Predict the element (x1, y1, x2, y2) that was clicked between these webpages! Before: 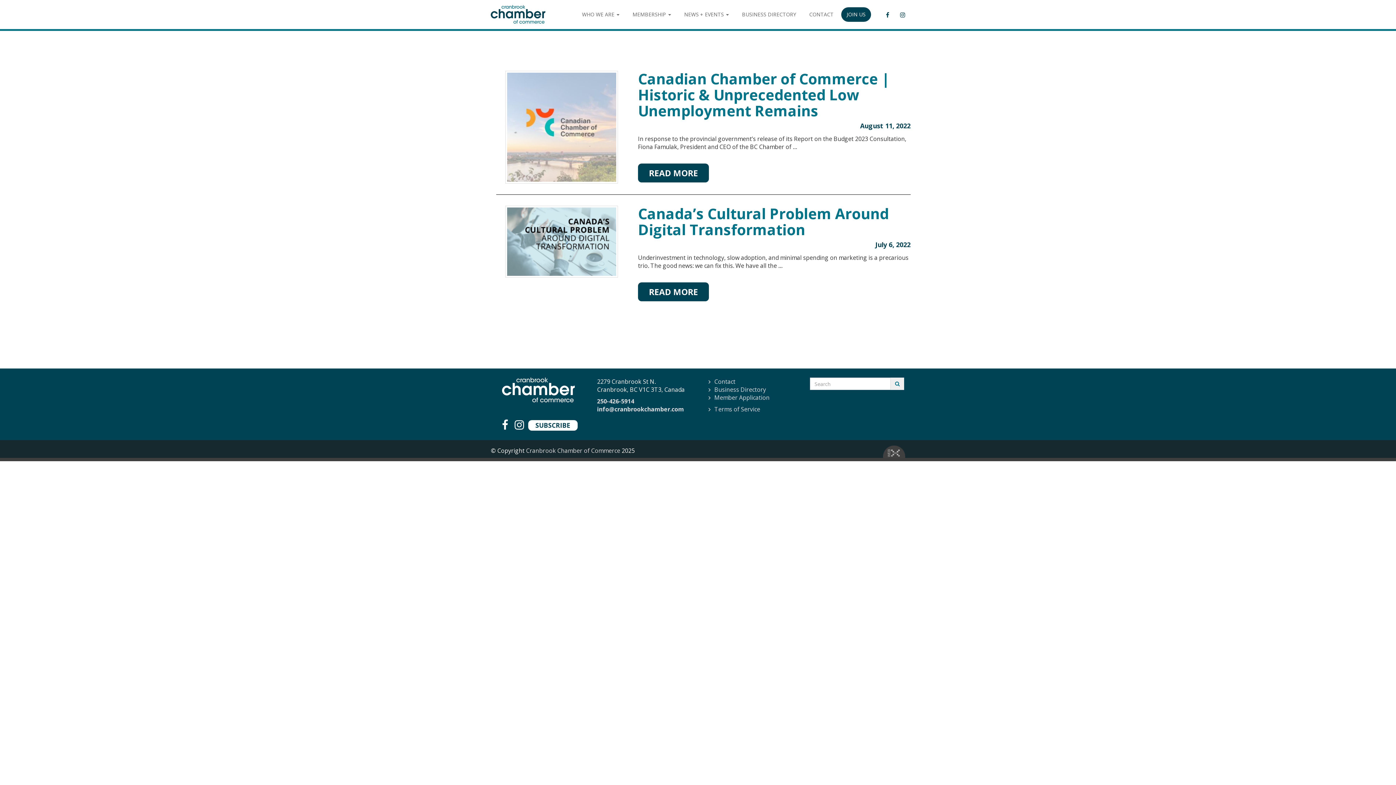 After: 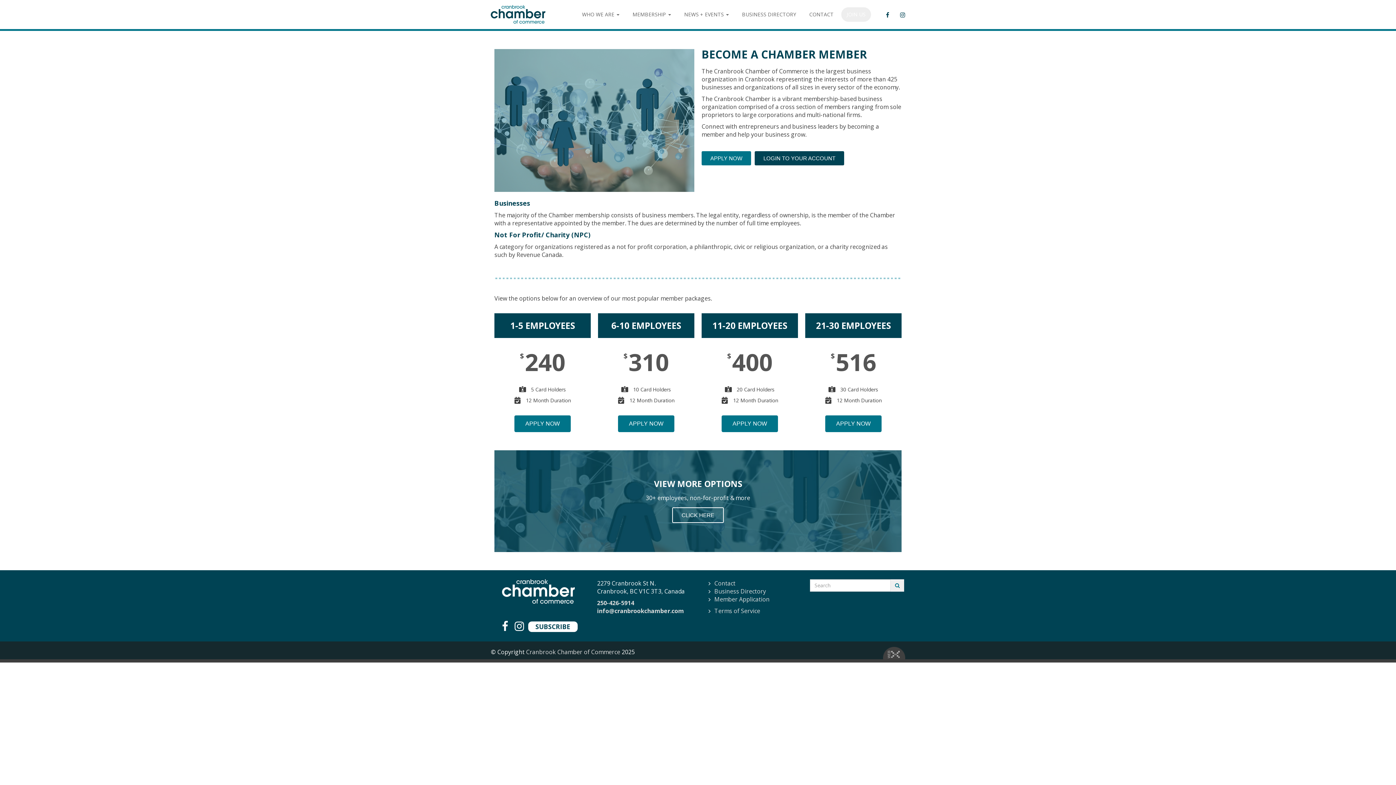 Action: bbox: (841, 7, 871, 21) label: JOIN US